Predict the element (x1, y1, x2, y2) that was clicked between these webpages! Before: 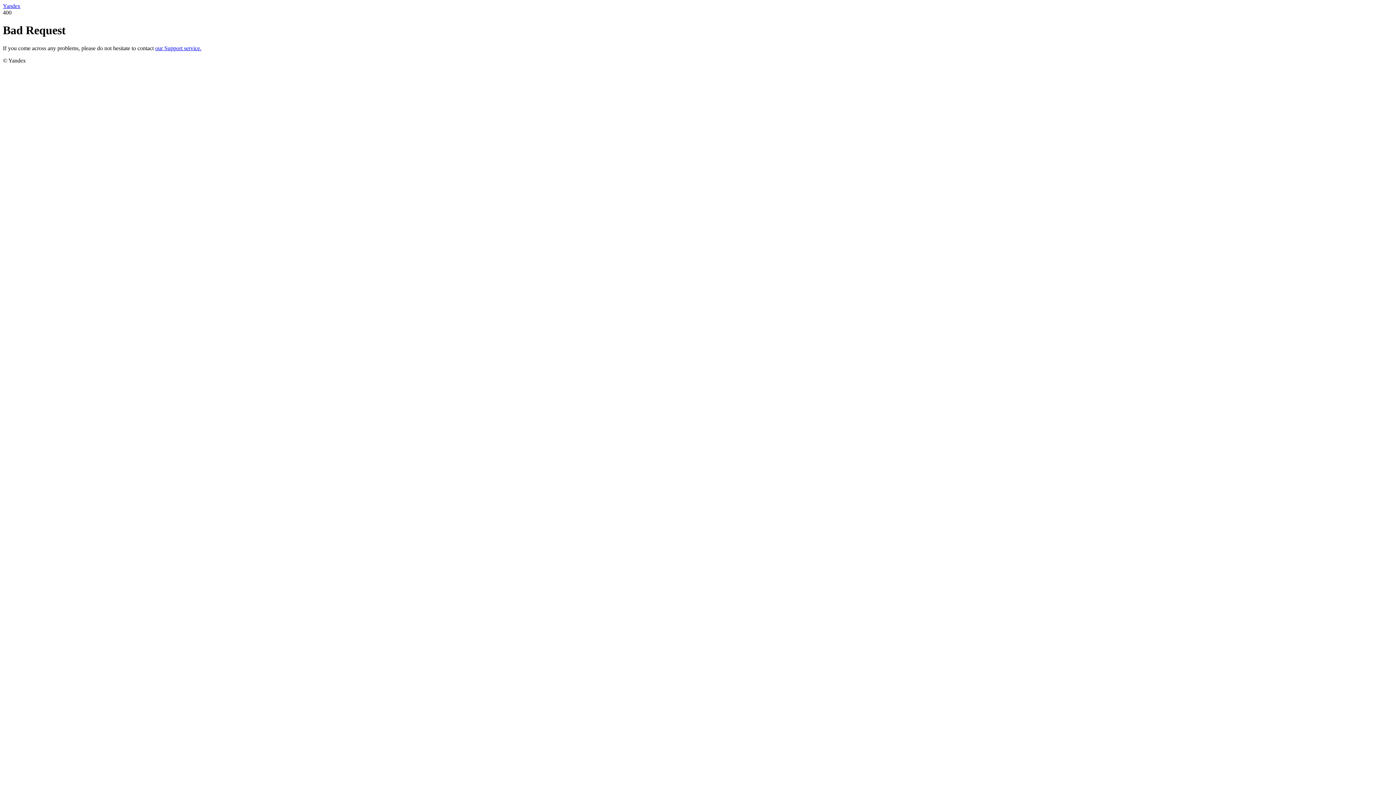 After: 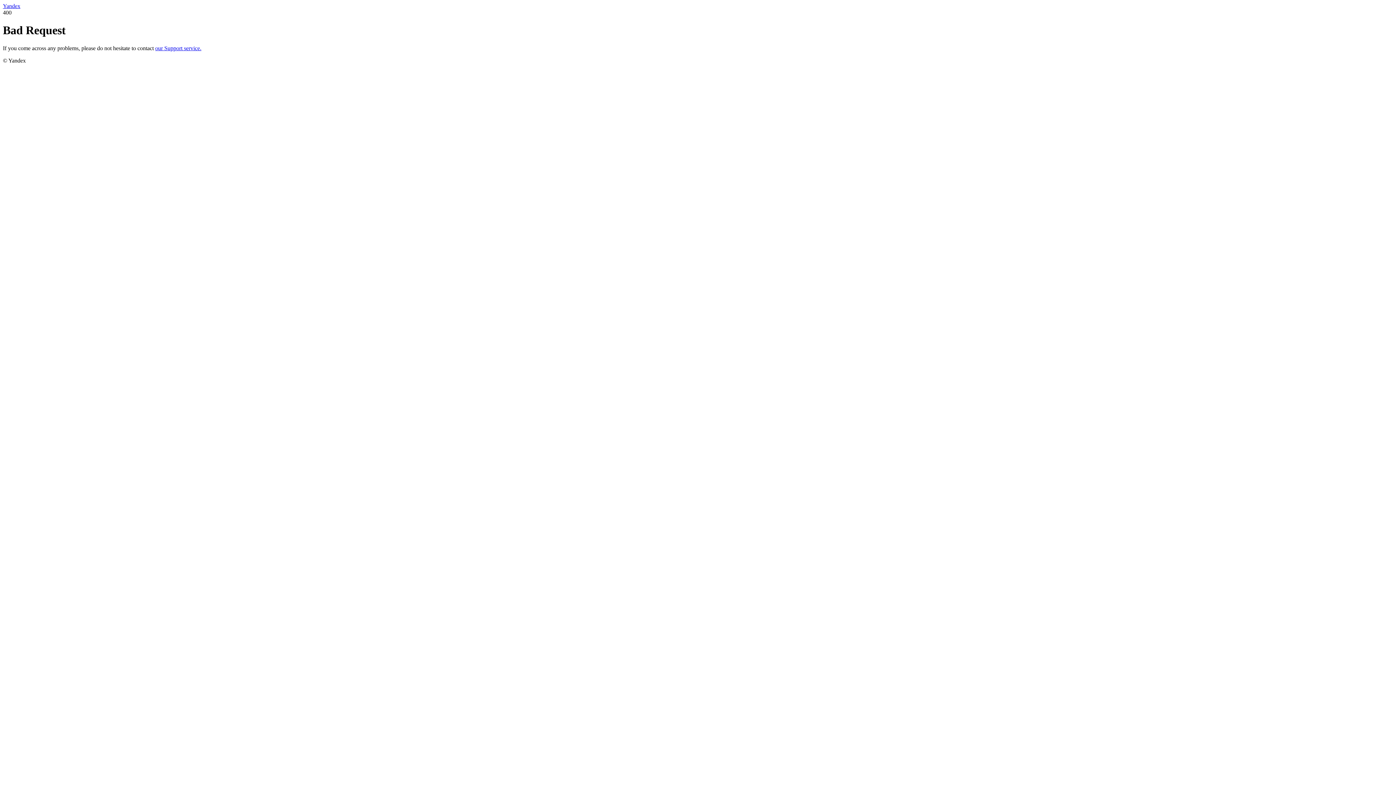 Action: bbox: (2, 2, 20, 9) label: Yandex